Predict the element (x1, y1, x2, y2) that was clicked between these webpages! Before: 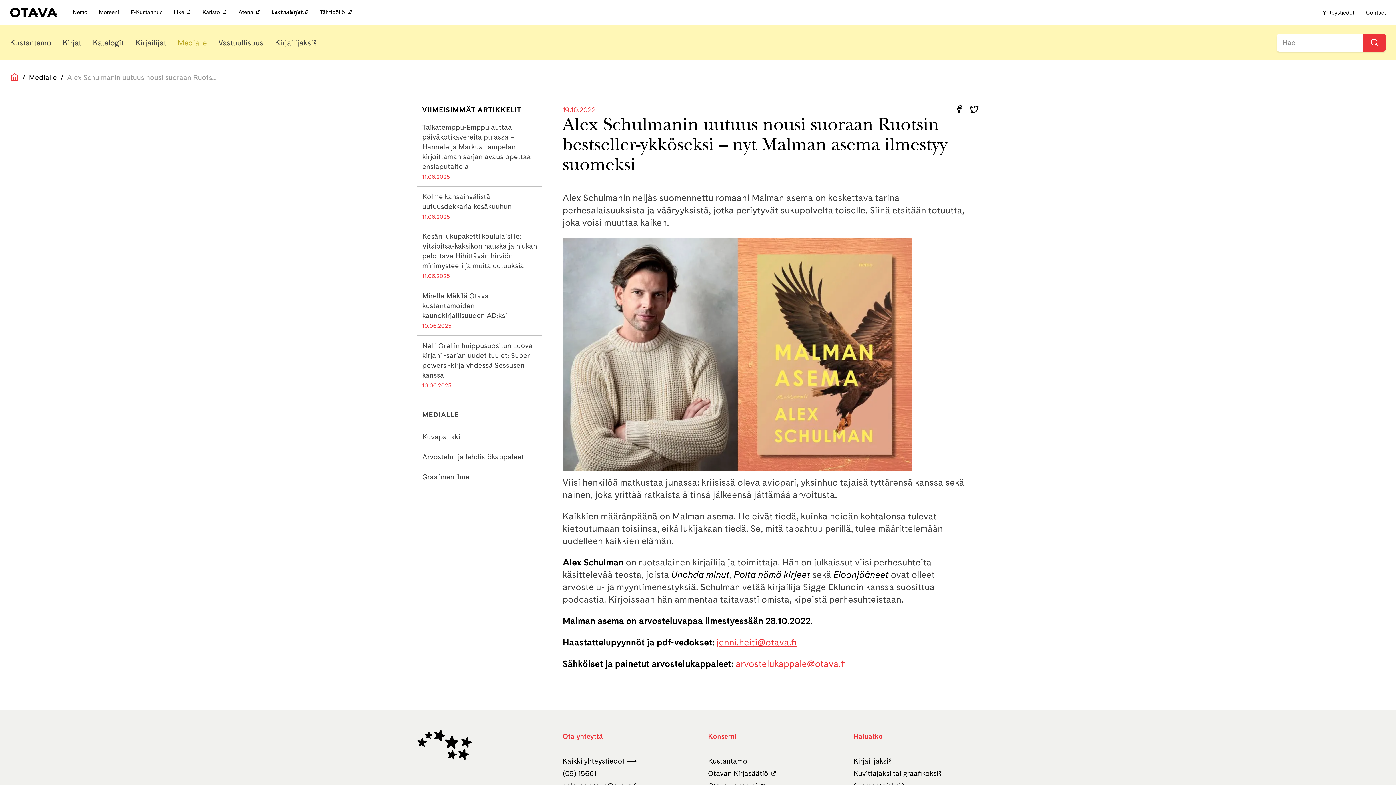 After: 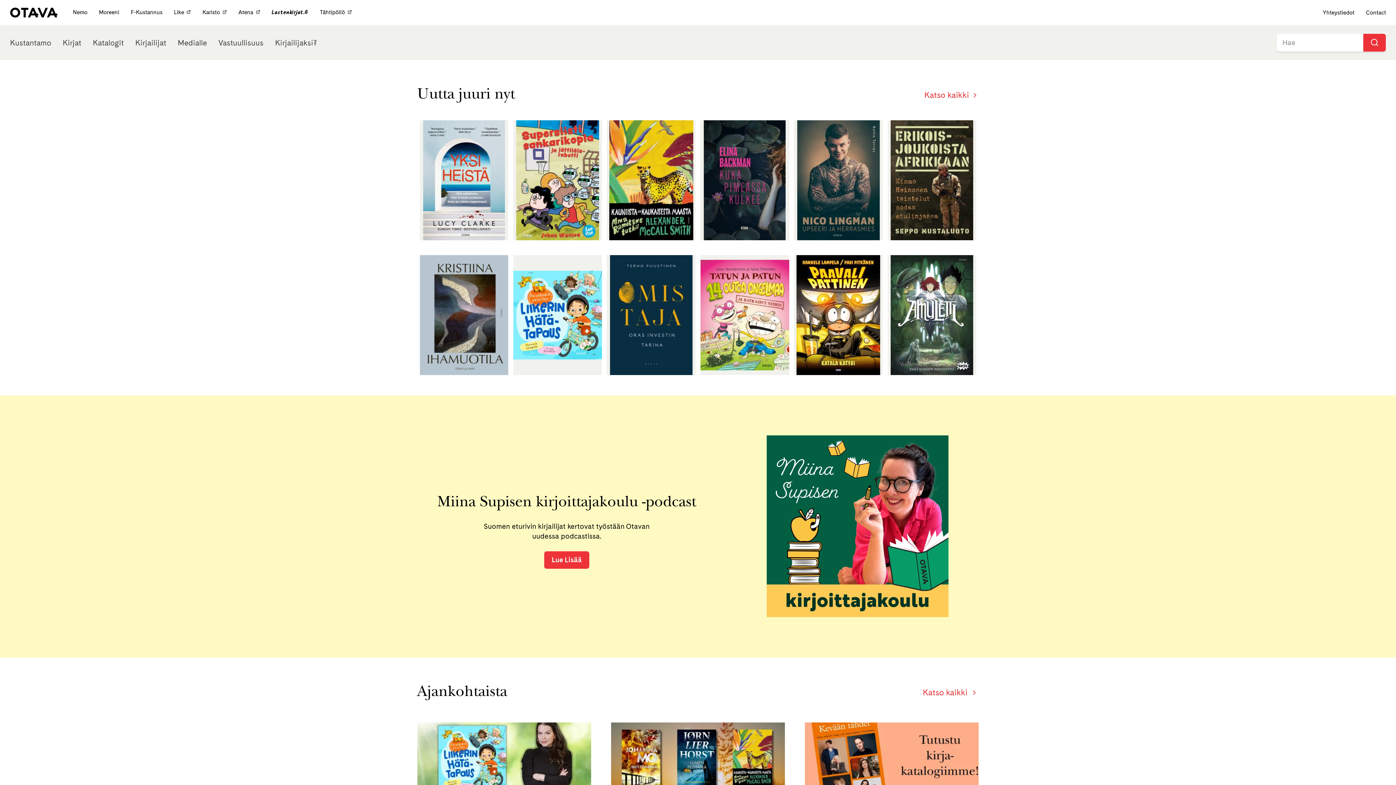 Action: bbox: (10, 7, 57, 17)